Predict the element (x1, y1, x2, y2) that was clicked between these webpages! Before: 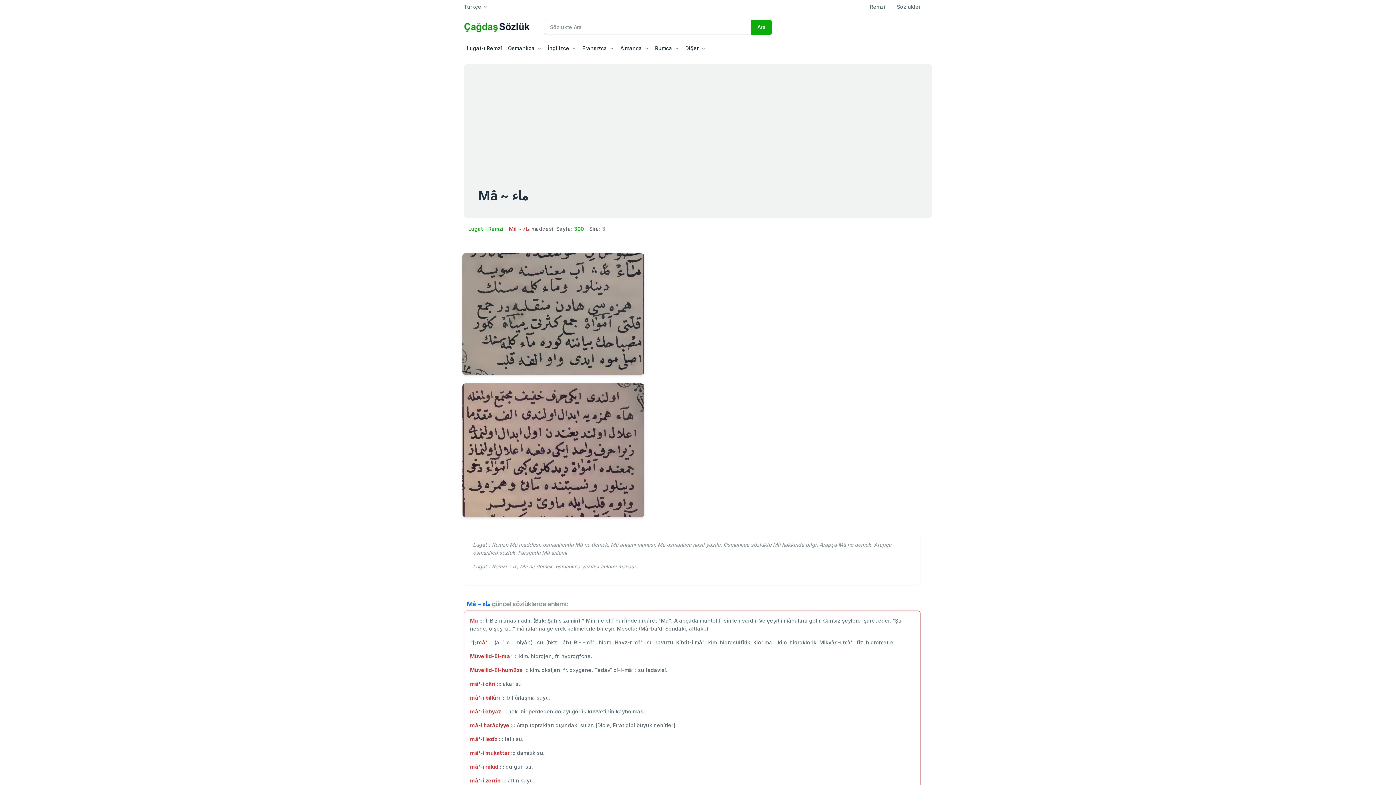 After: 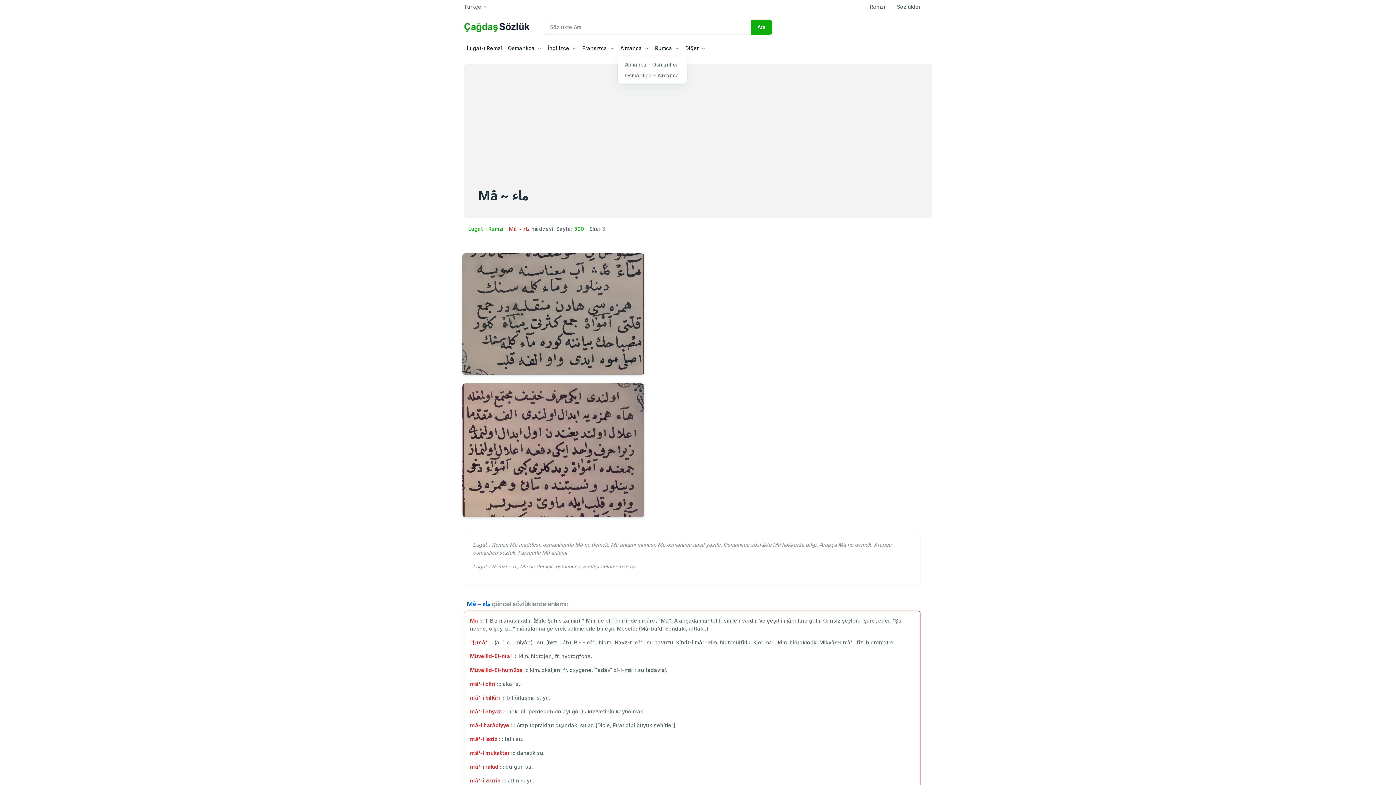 Action: bbox: (617, 40, 652, 55) label: Almanca